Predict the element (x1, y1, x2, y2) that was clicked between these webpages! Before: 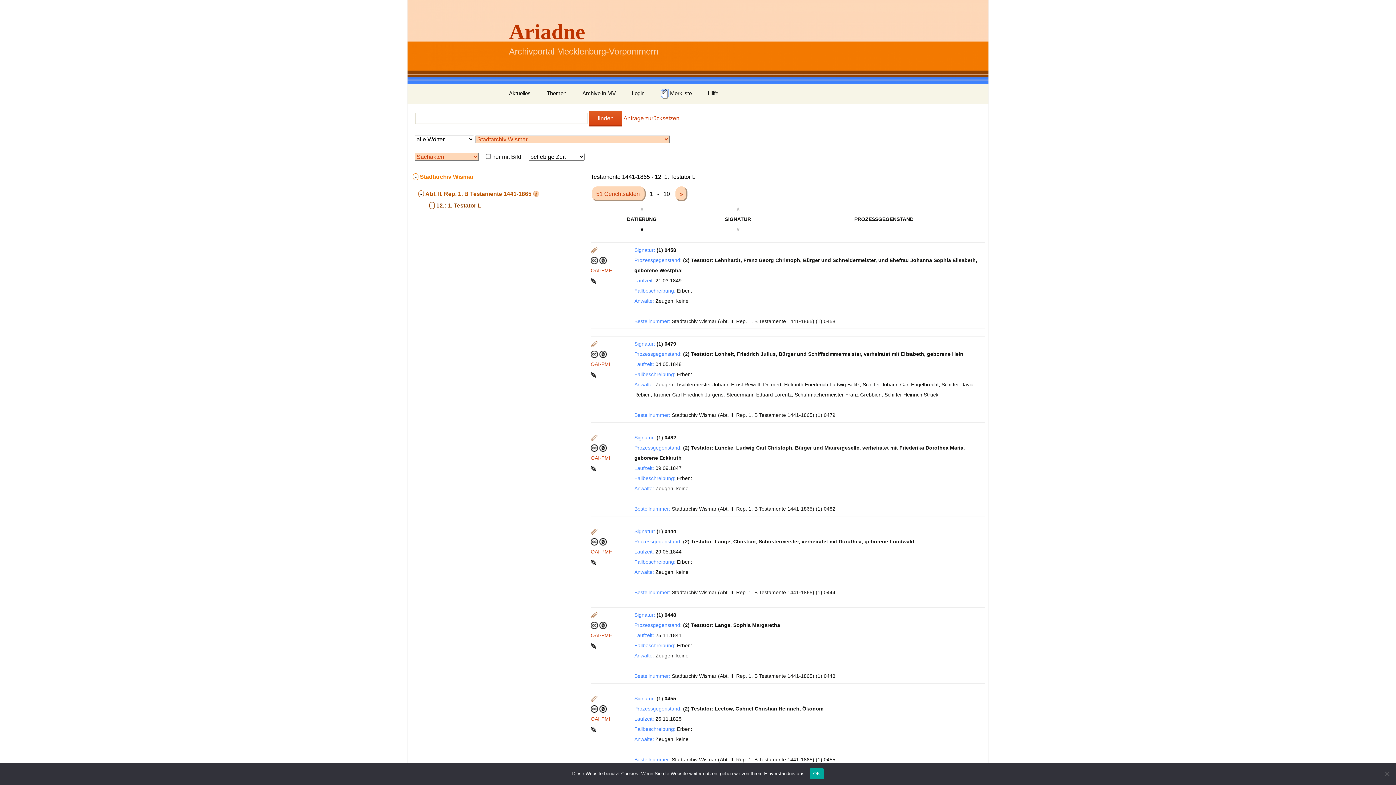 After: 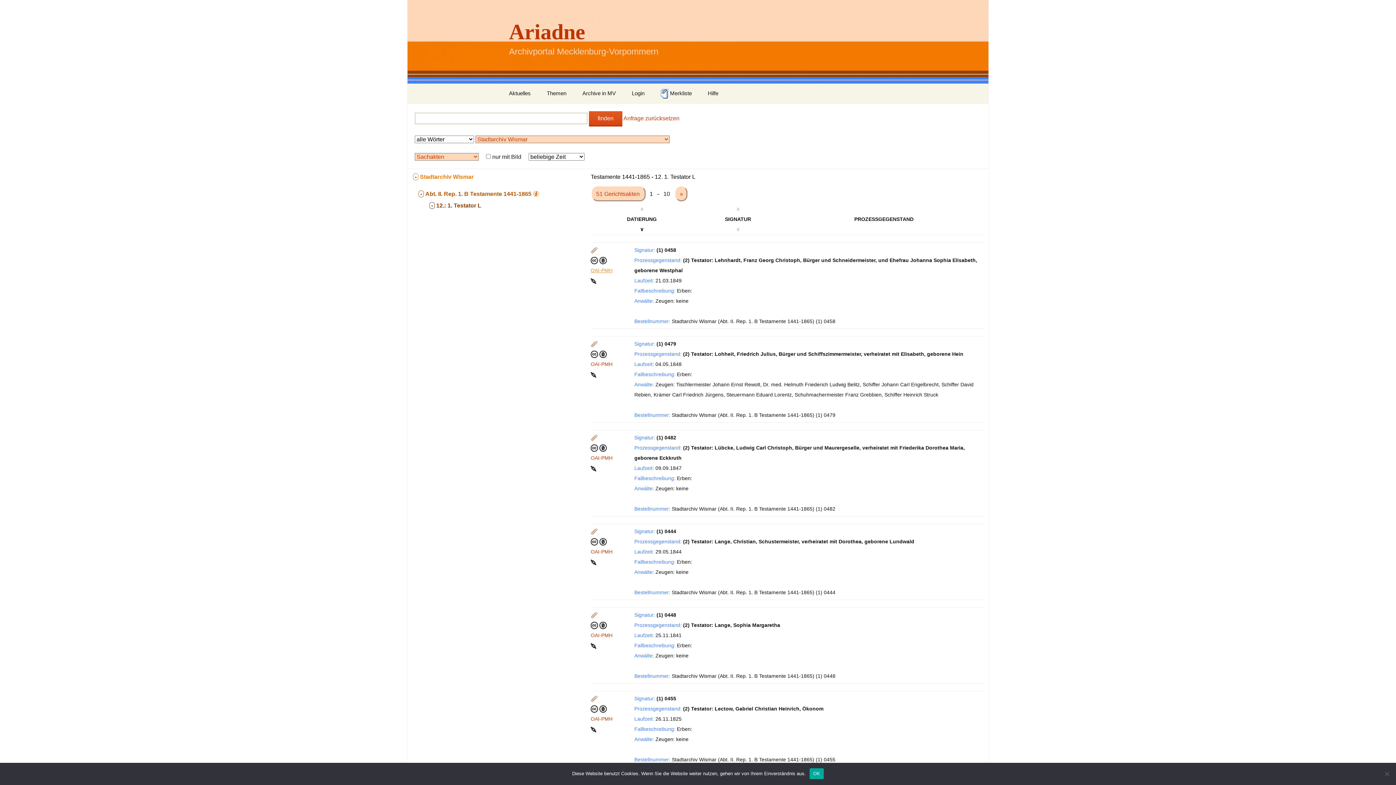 Action: bbox: (590, 267, 612, 273) label: OAI-PMH